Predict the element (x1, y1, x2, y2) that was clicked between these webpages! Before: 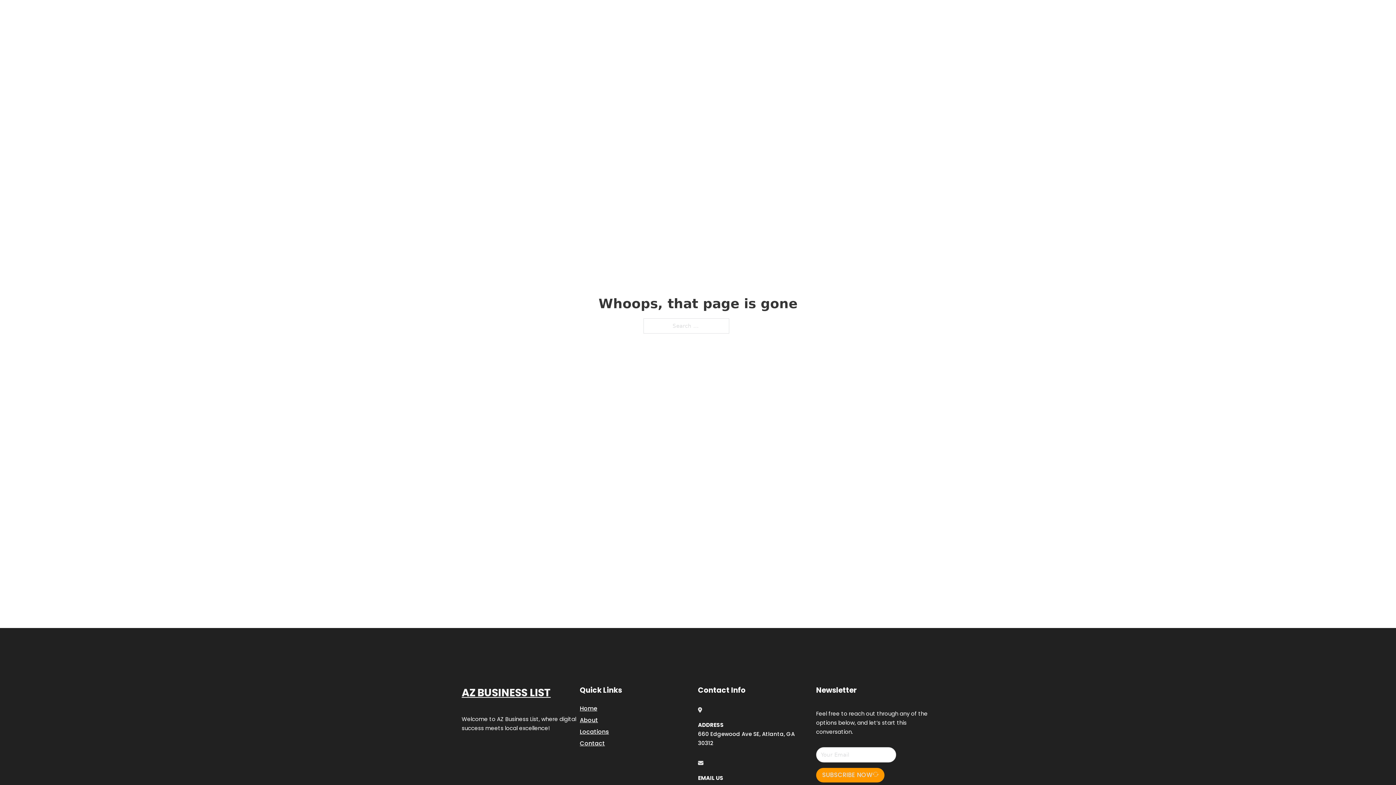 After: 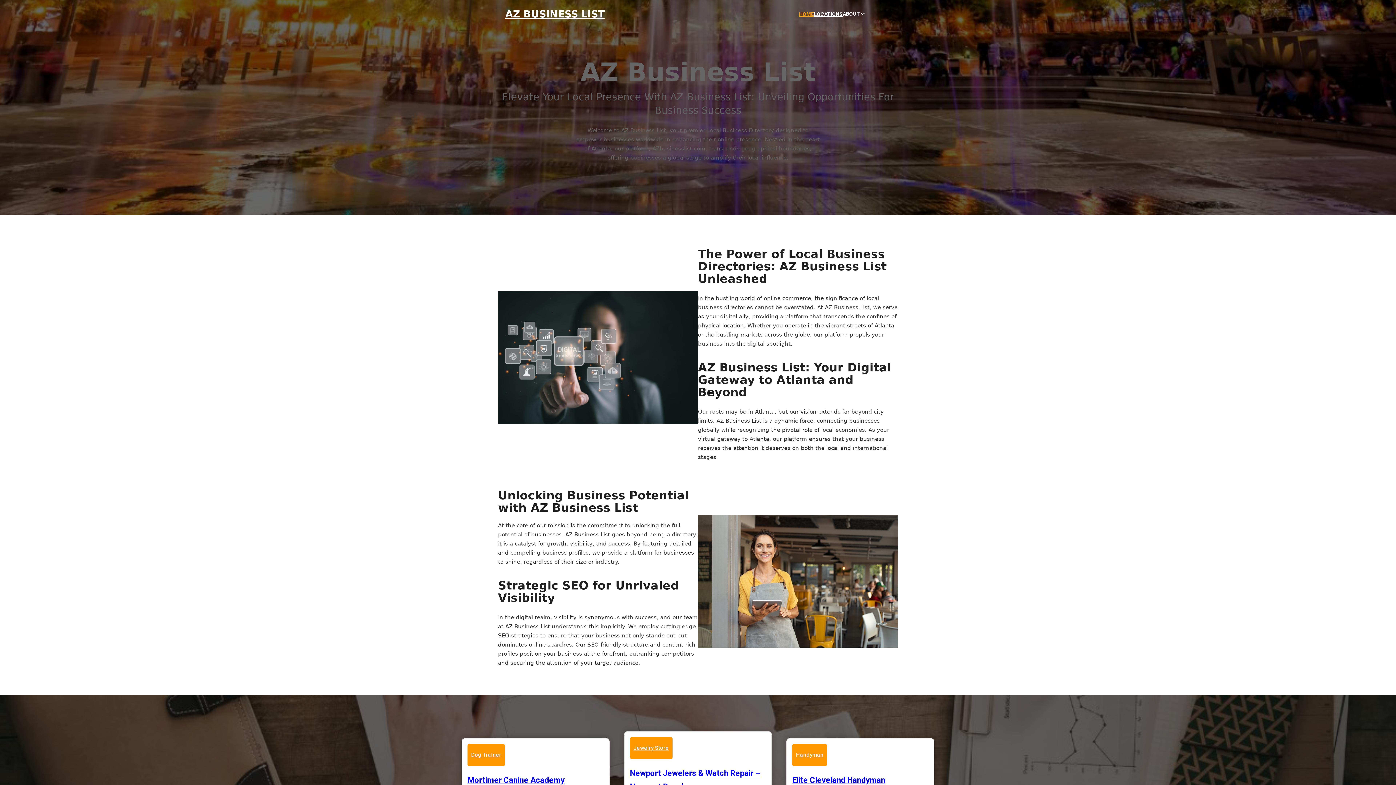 Action: bbox: (505, 8, 604, 19) label: AZ BUSINESS LIST